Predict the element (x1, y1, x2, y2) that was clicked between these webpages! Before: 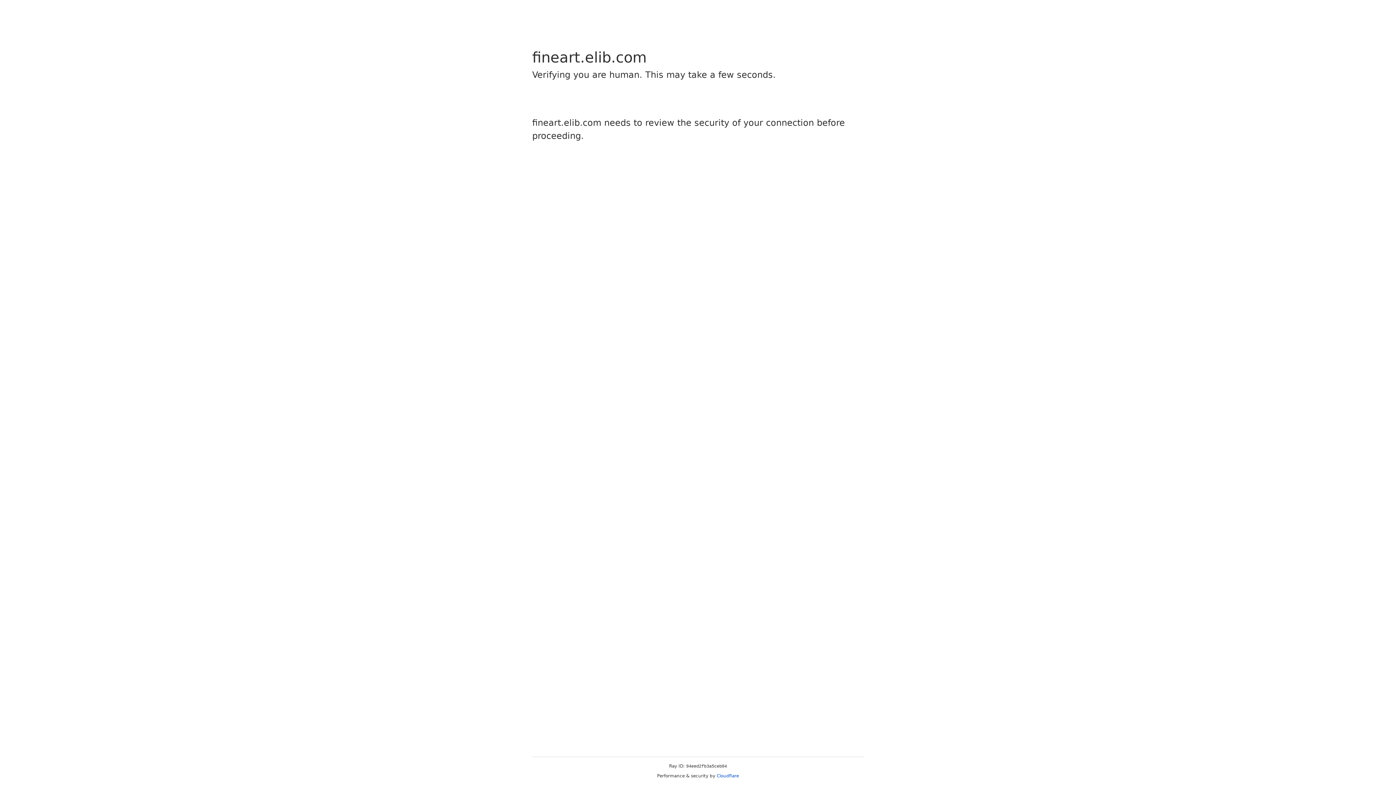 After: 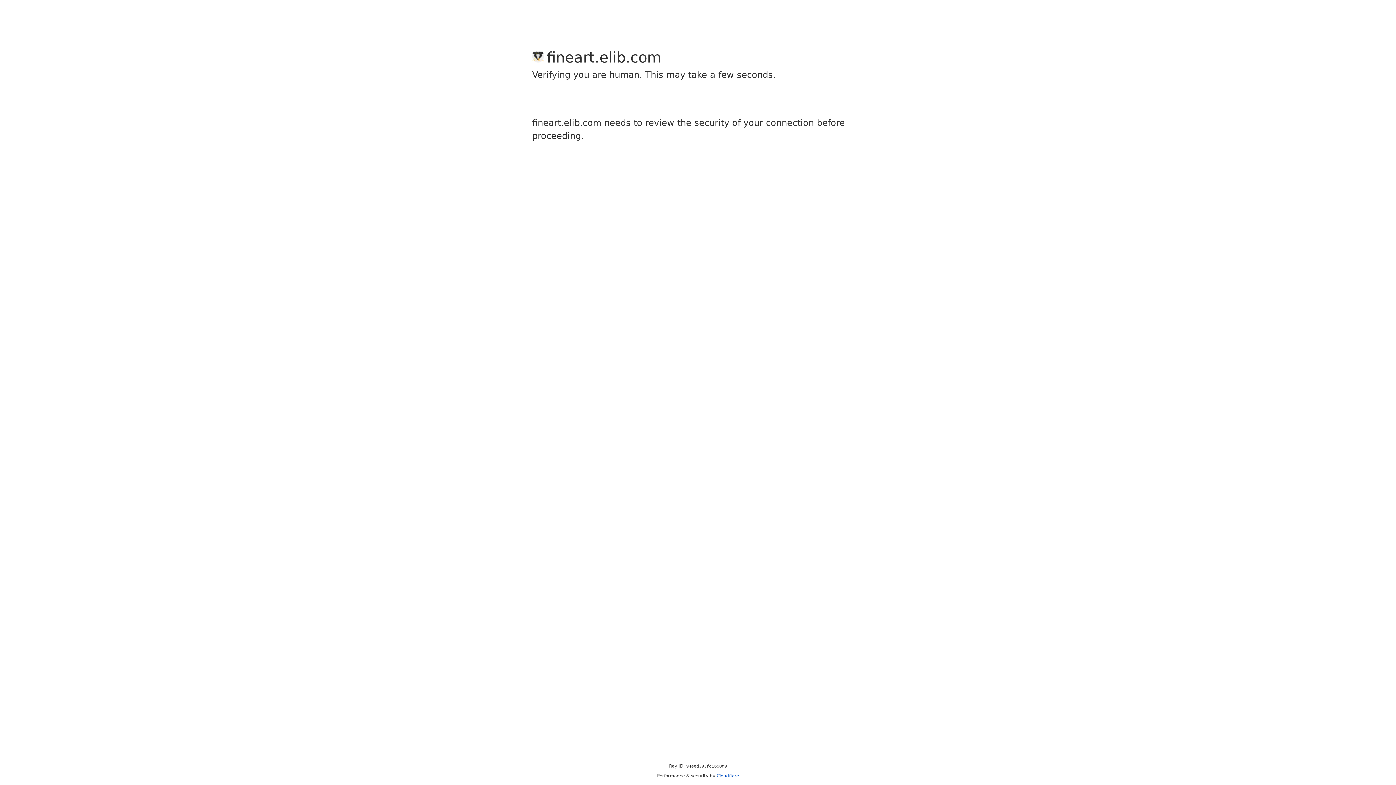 Action: label: Cloudflare bbox: (716, 773, 739, 778)